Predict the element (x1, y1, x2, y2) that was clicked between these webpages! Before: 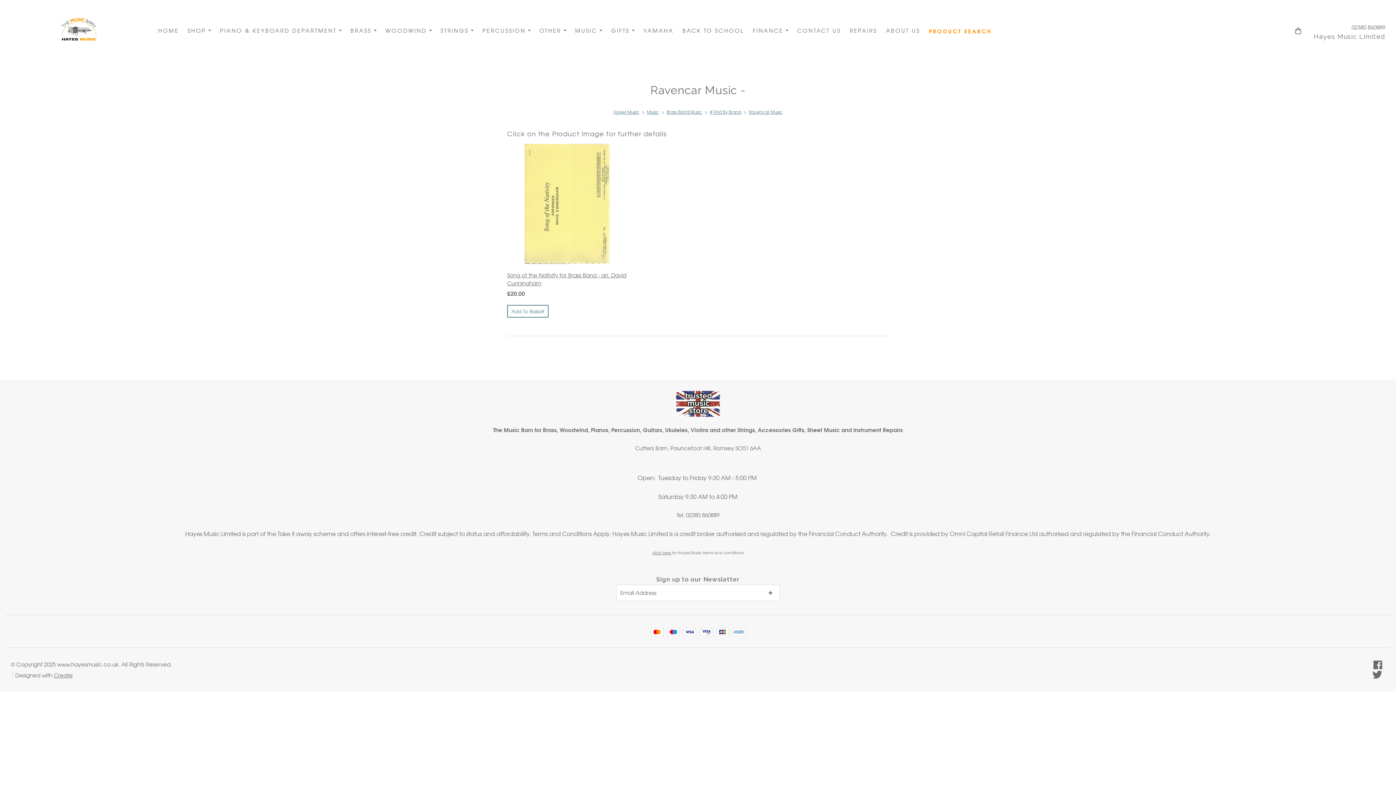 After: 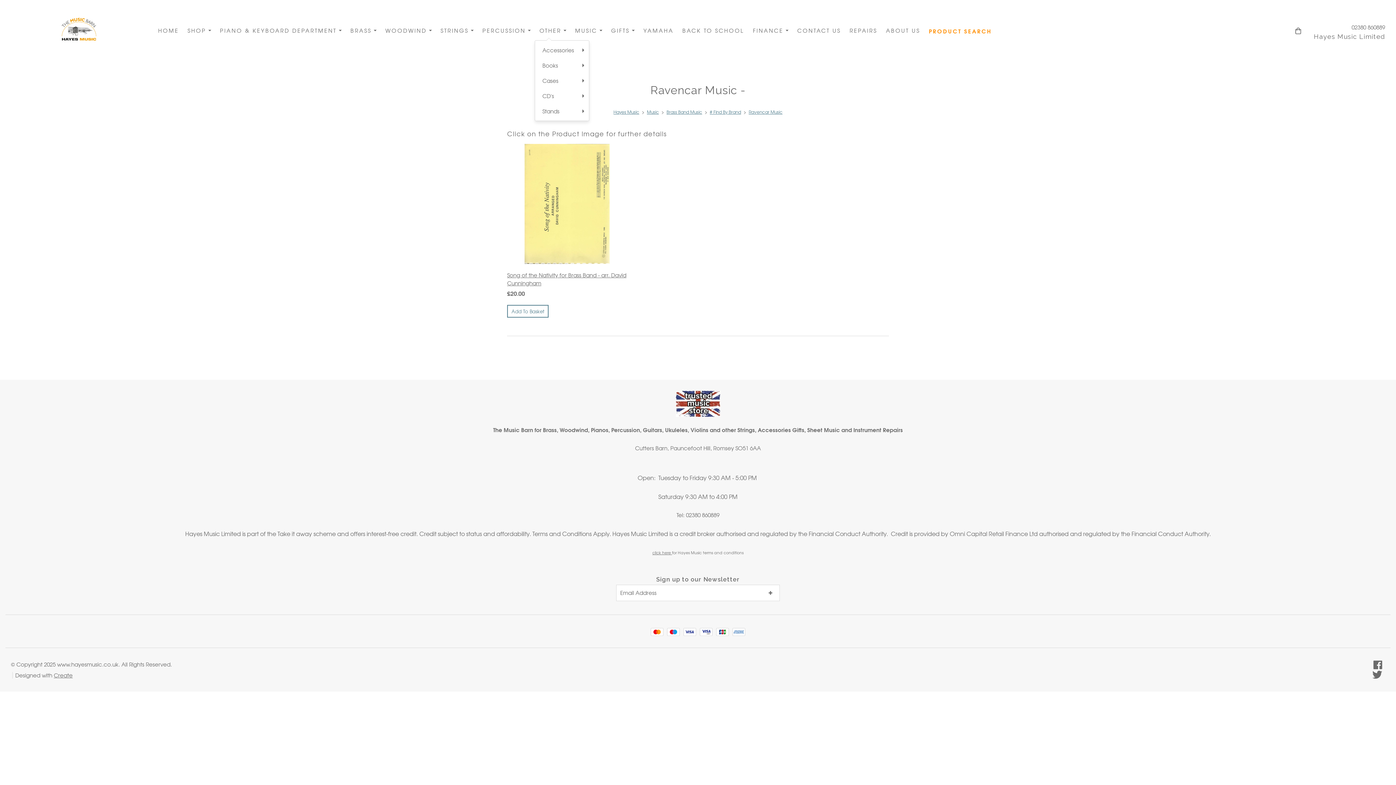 Action: label: OTHER bbox: (535, 22, 570, 38)